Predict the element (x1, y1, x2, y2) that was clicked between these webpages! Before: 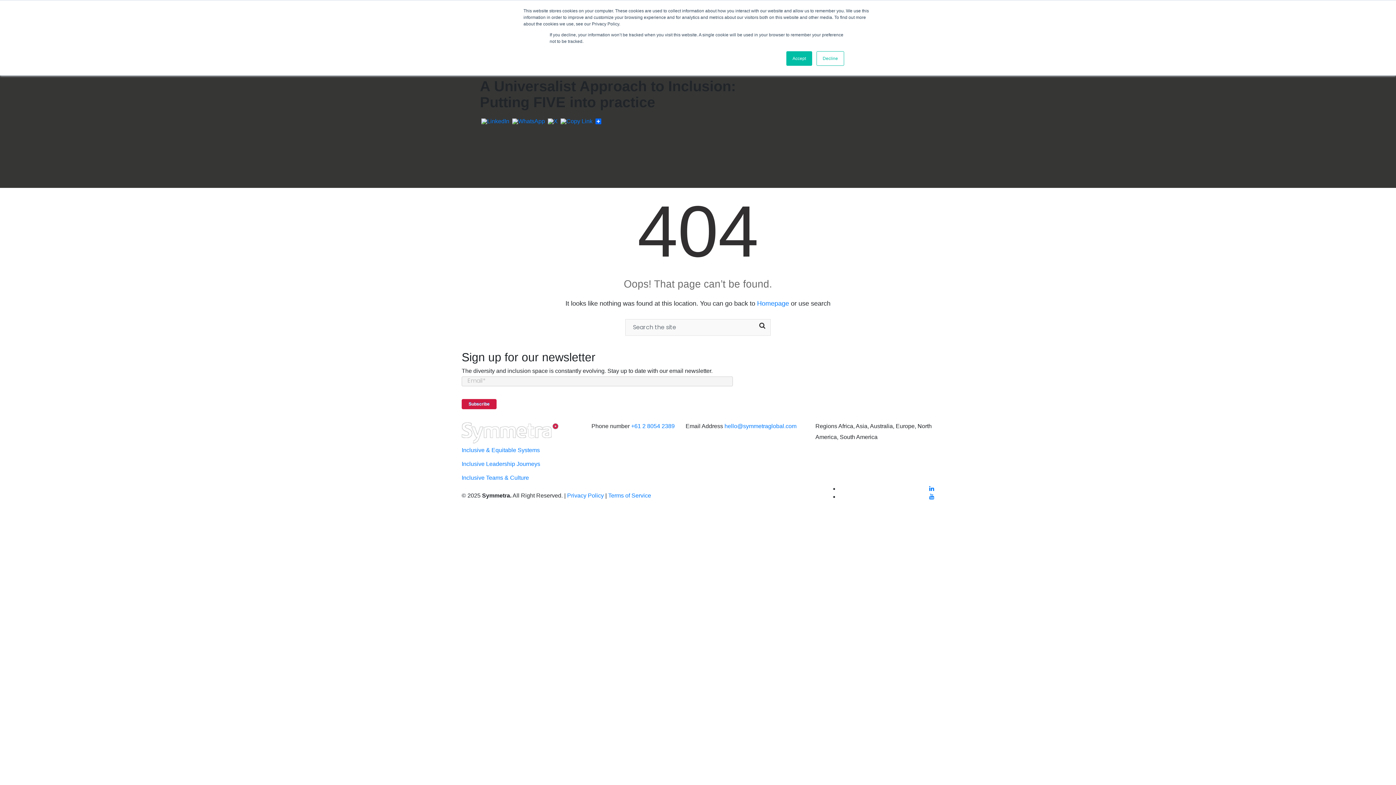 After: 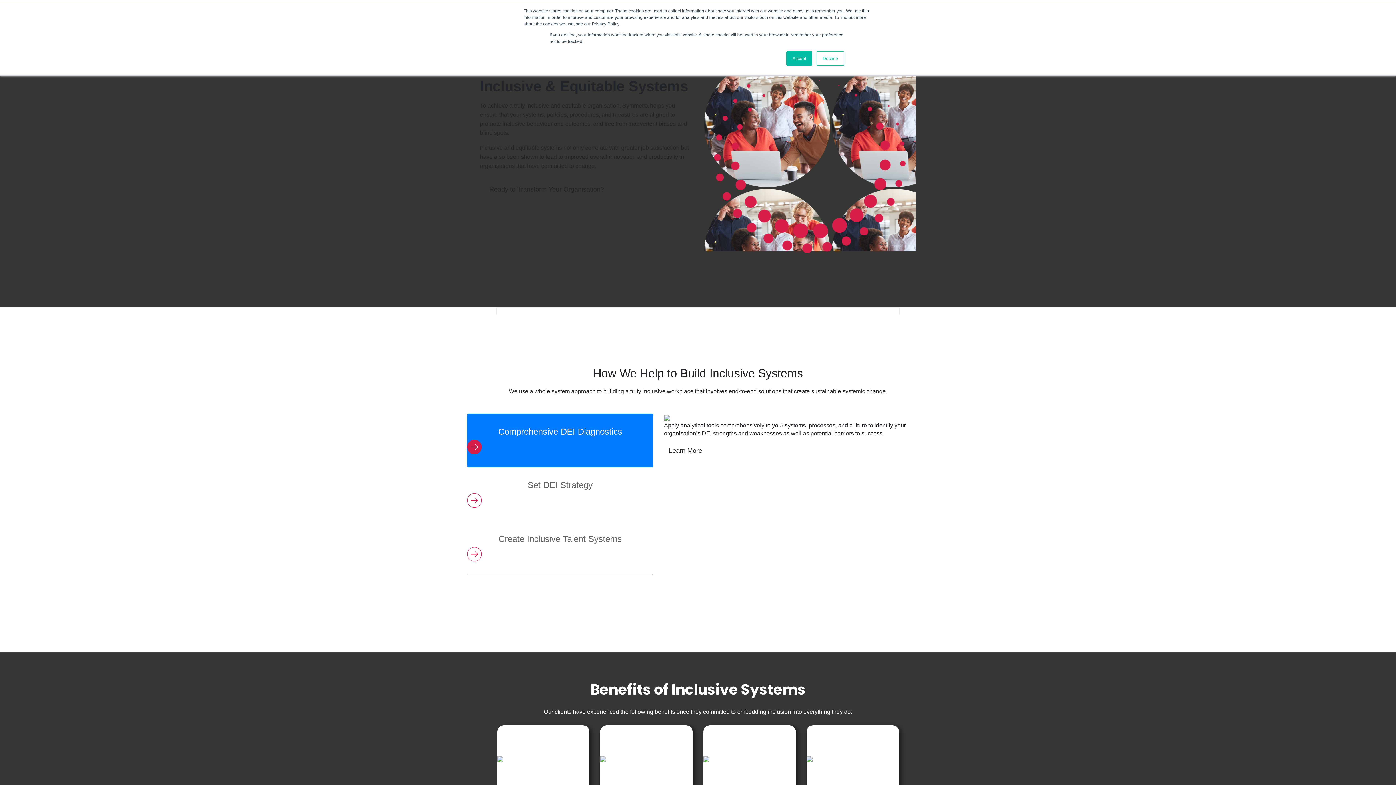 Action: label: Inclusive & Equitable Systems bbox: (461, 443, 813, 457)